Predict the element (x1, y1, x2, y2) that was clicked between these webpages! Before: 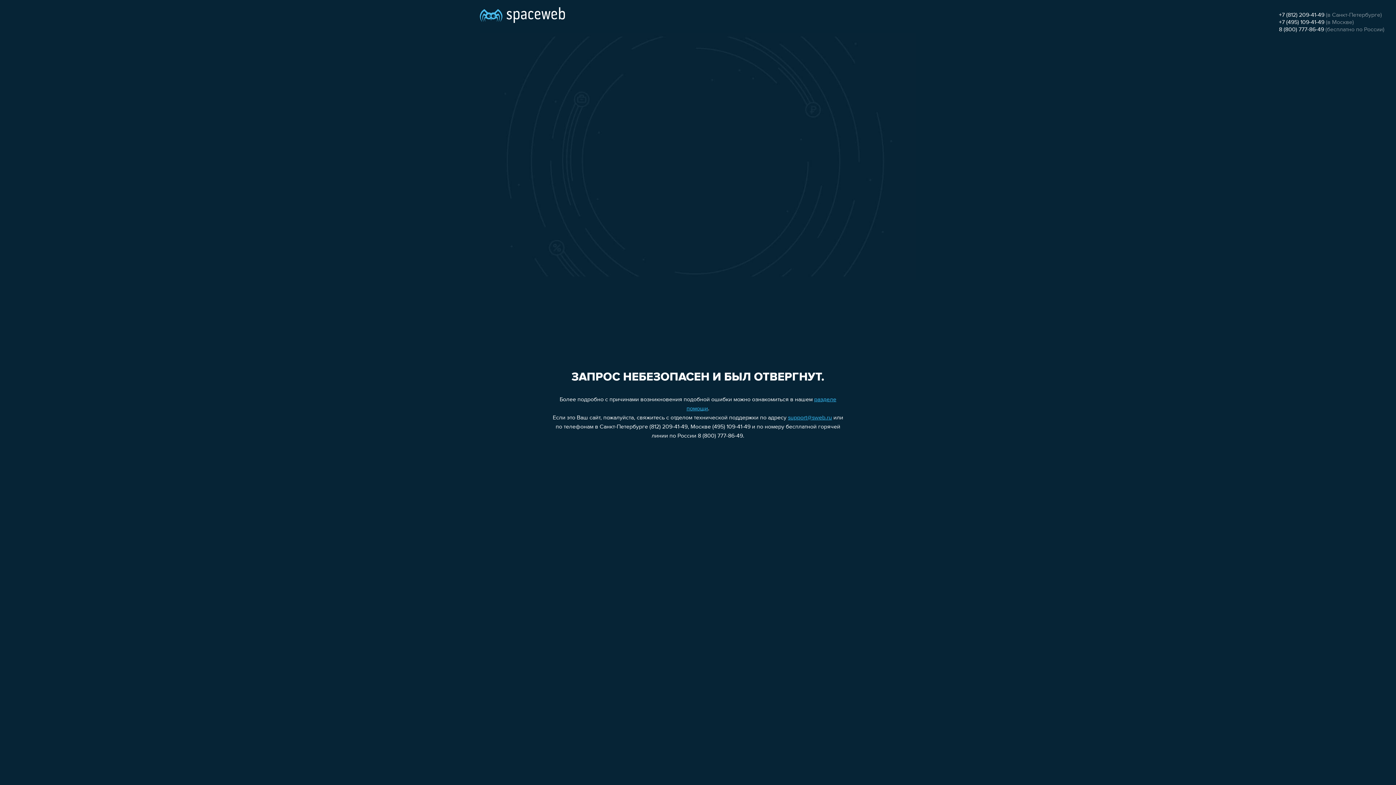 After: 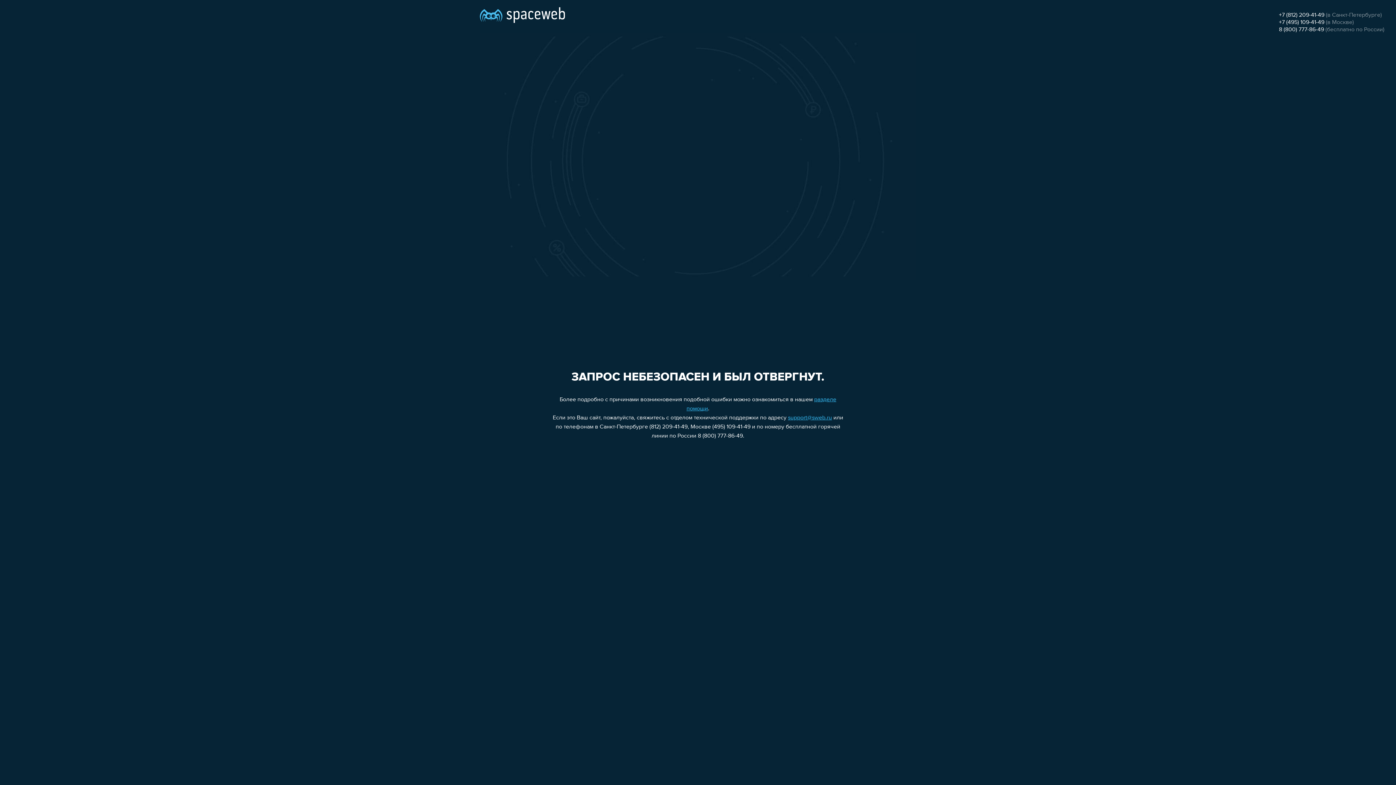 Action: label: +7 (495) 109-41-49 bbox: (1279, 19, 1324, 25)